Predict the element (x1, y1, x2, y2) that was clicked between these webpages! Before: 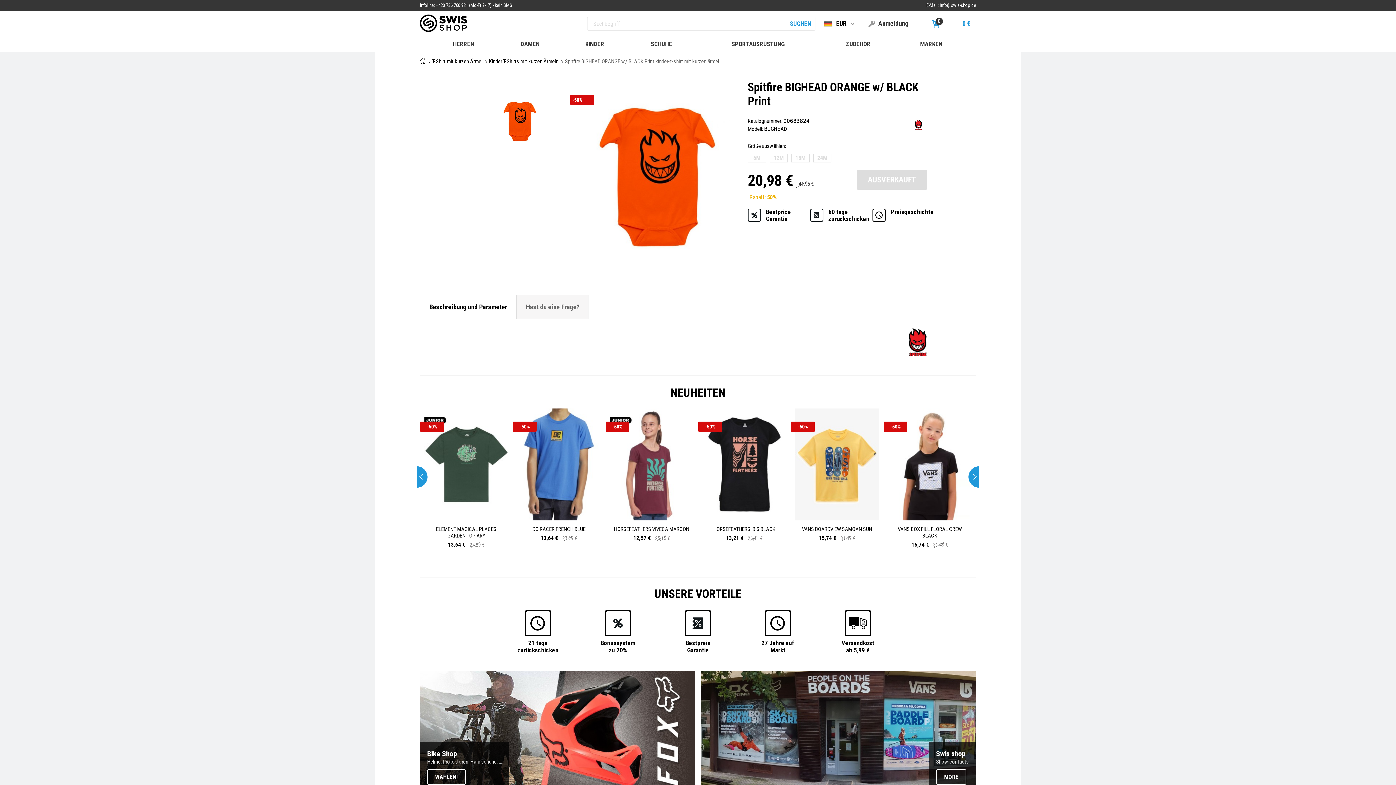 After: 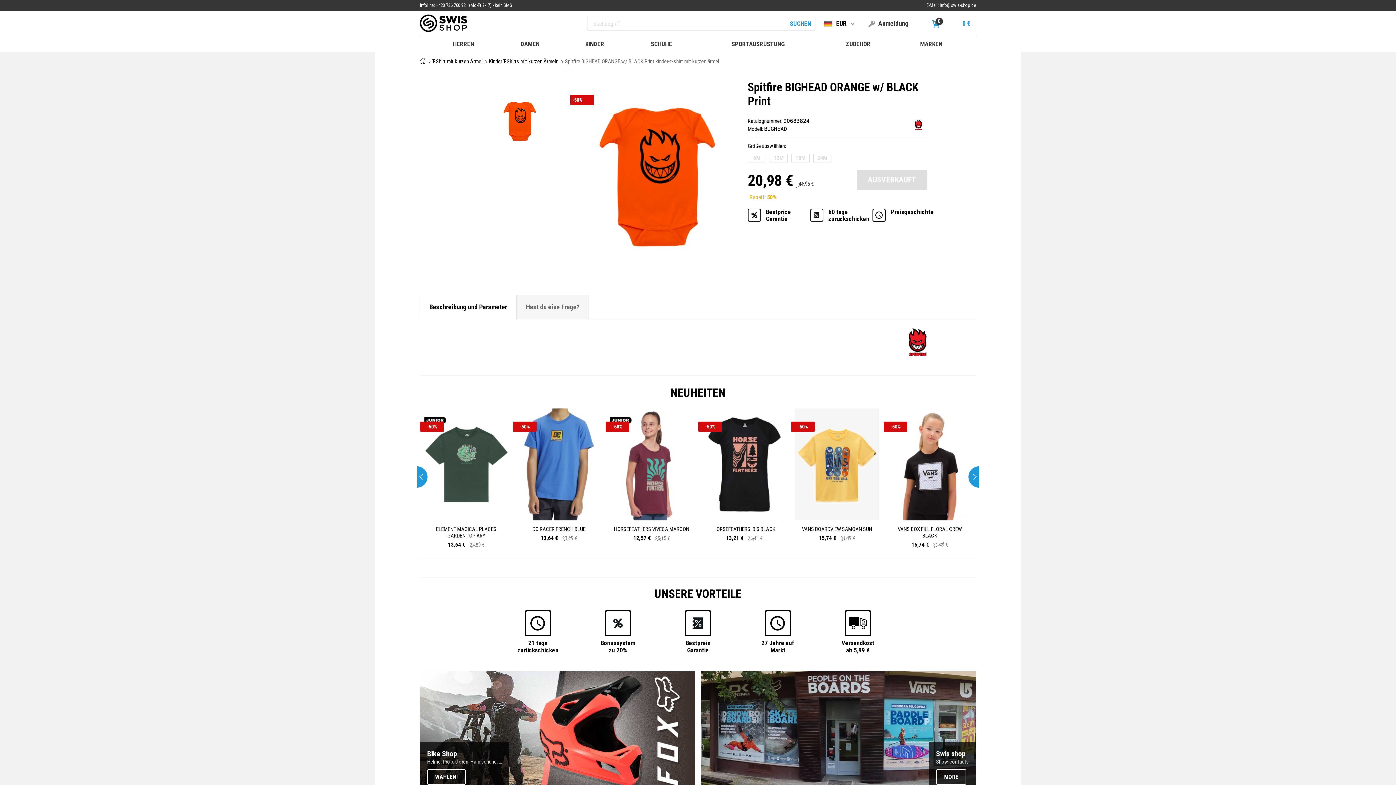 Action: bbox: (420, 295, 516, 319) label: Beschreibung und Parameter